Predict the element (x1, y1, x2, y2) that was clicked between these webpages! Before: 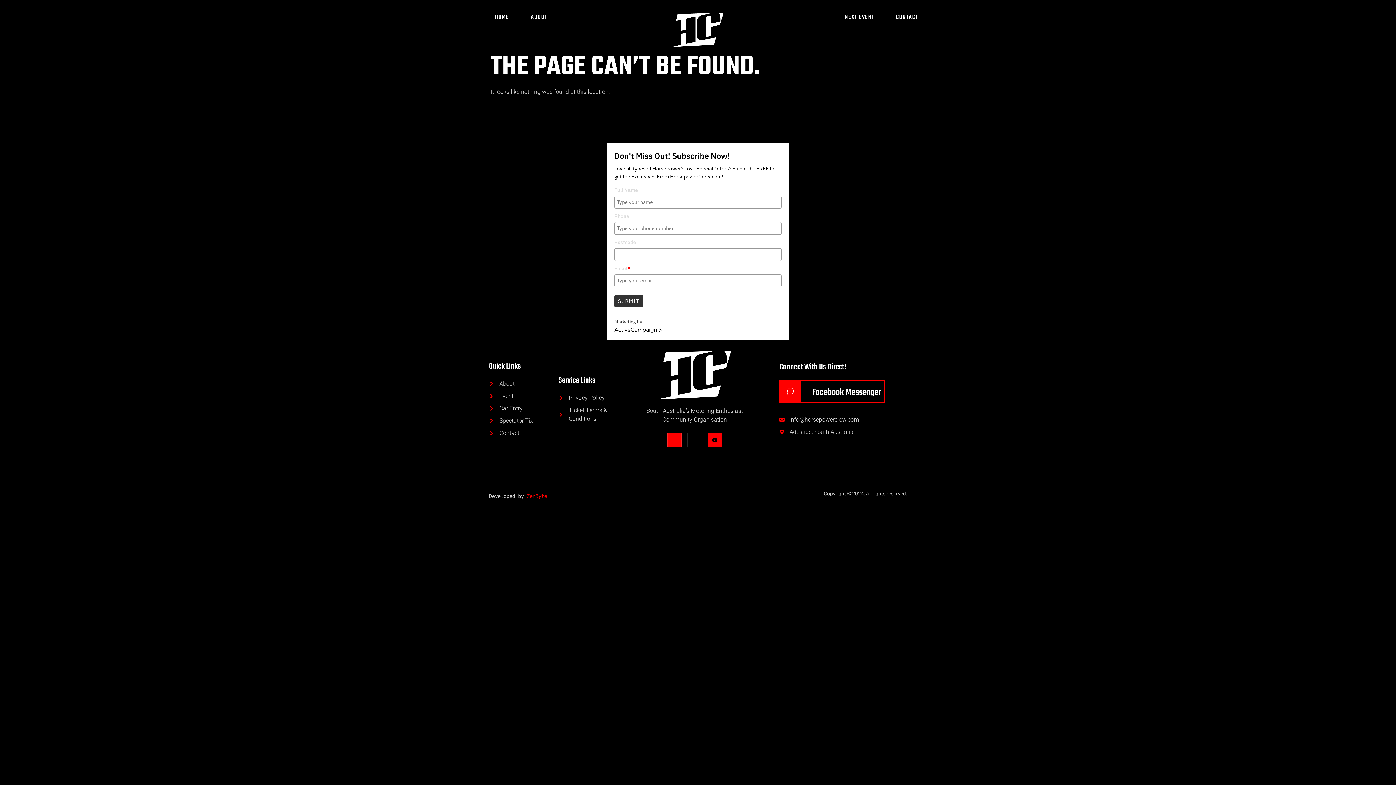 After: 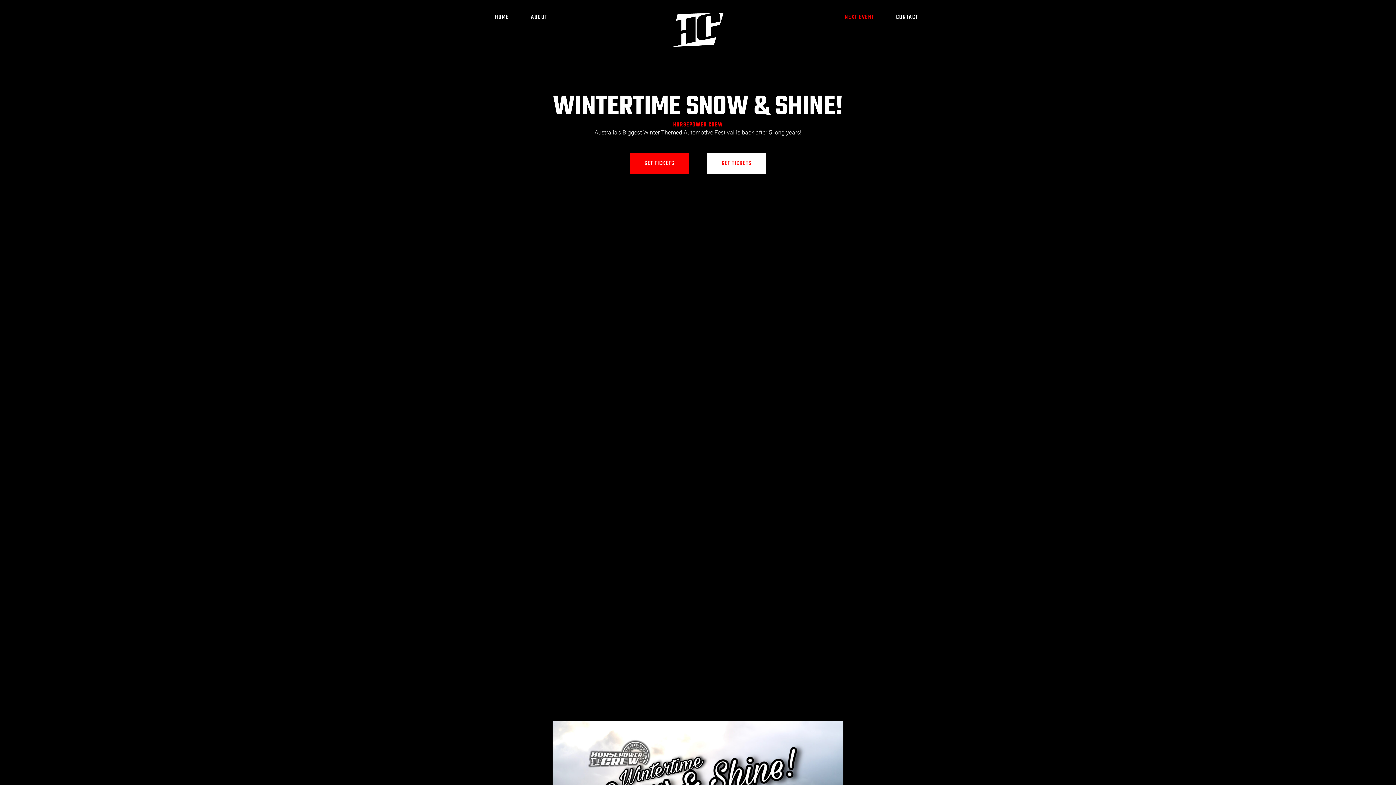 Action: label: Event bbox: (489, 391, 558, 400)